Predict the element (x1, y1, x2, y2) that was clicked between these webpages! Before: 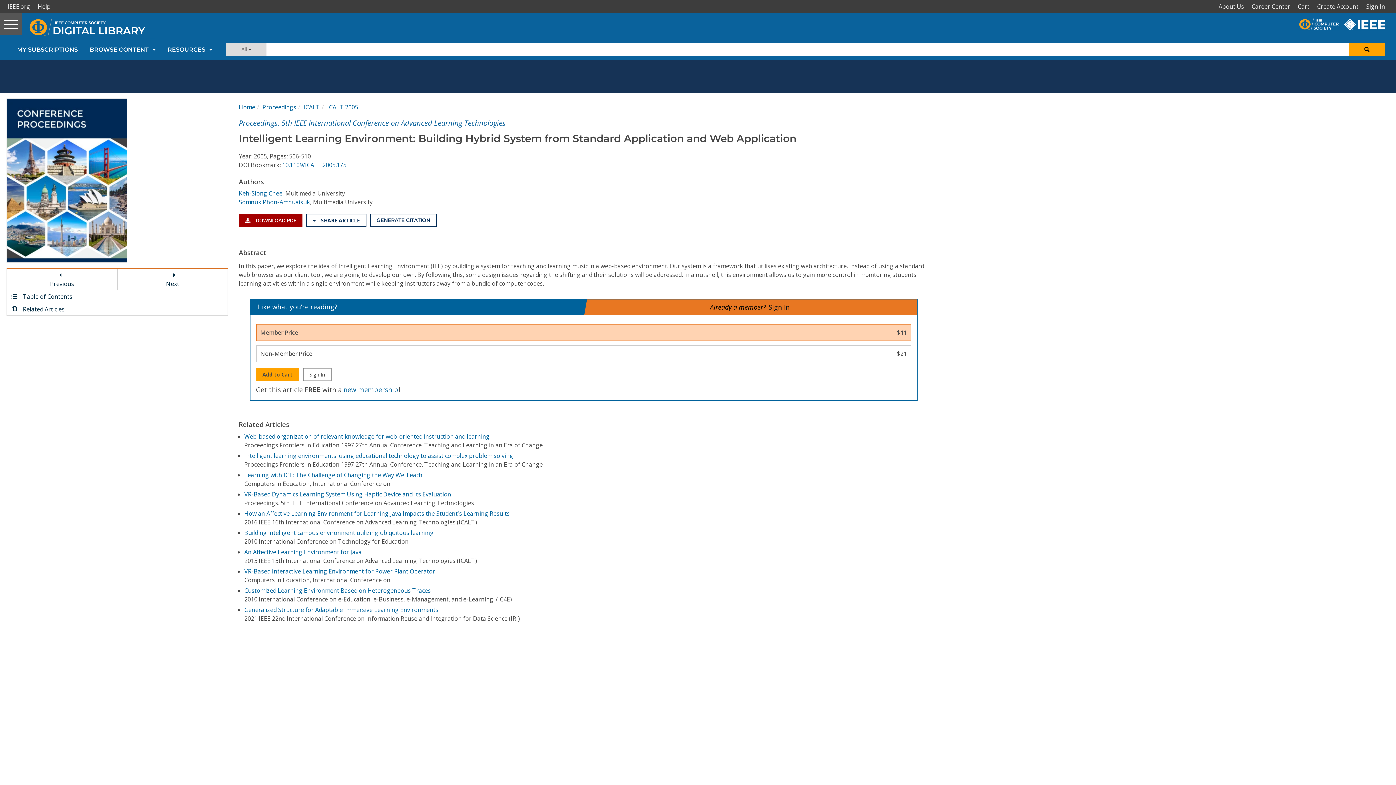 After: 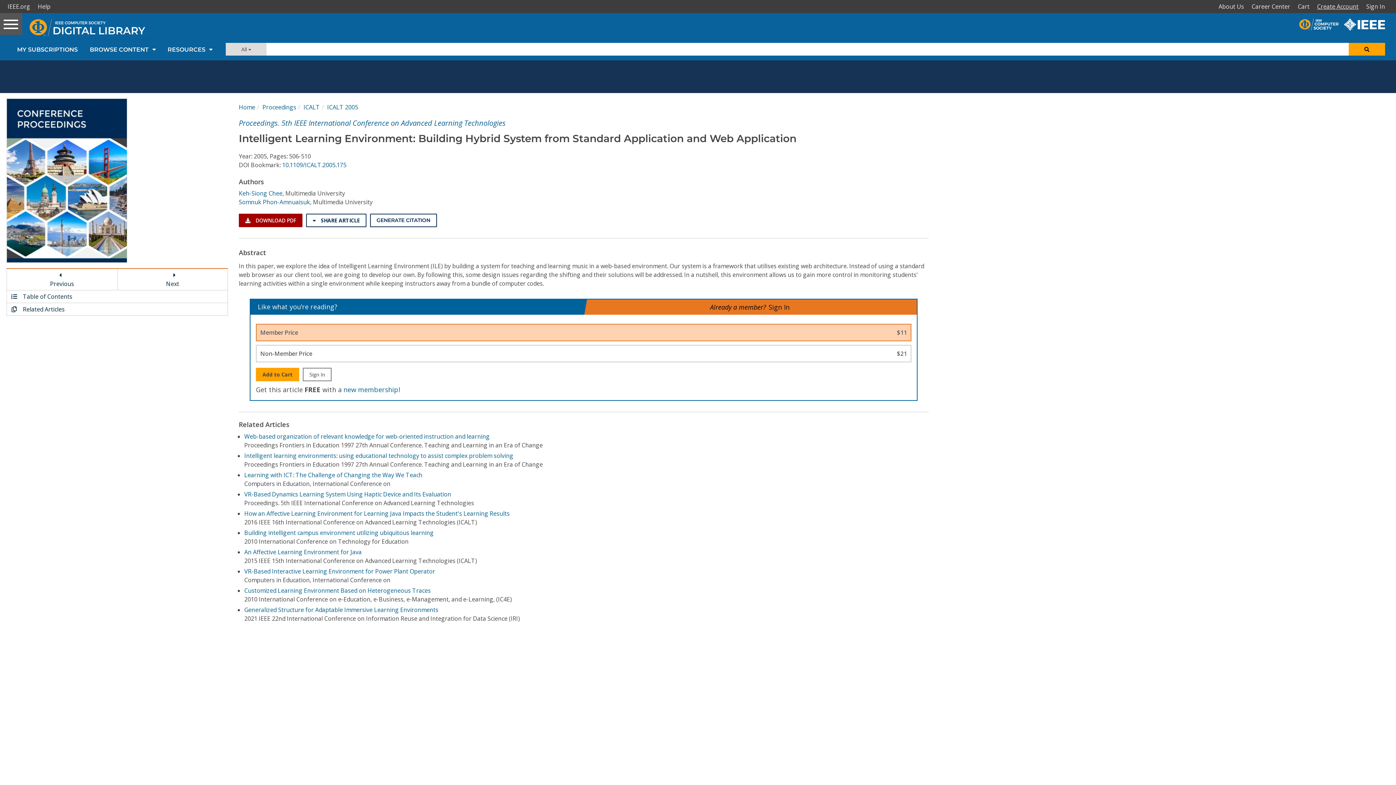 Action: label: Create Account bbox: (1315, 0, 1364, 13)